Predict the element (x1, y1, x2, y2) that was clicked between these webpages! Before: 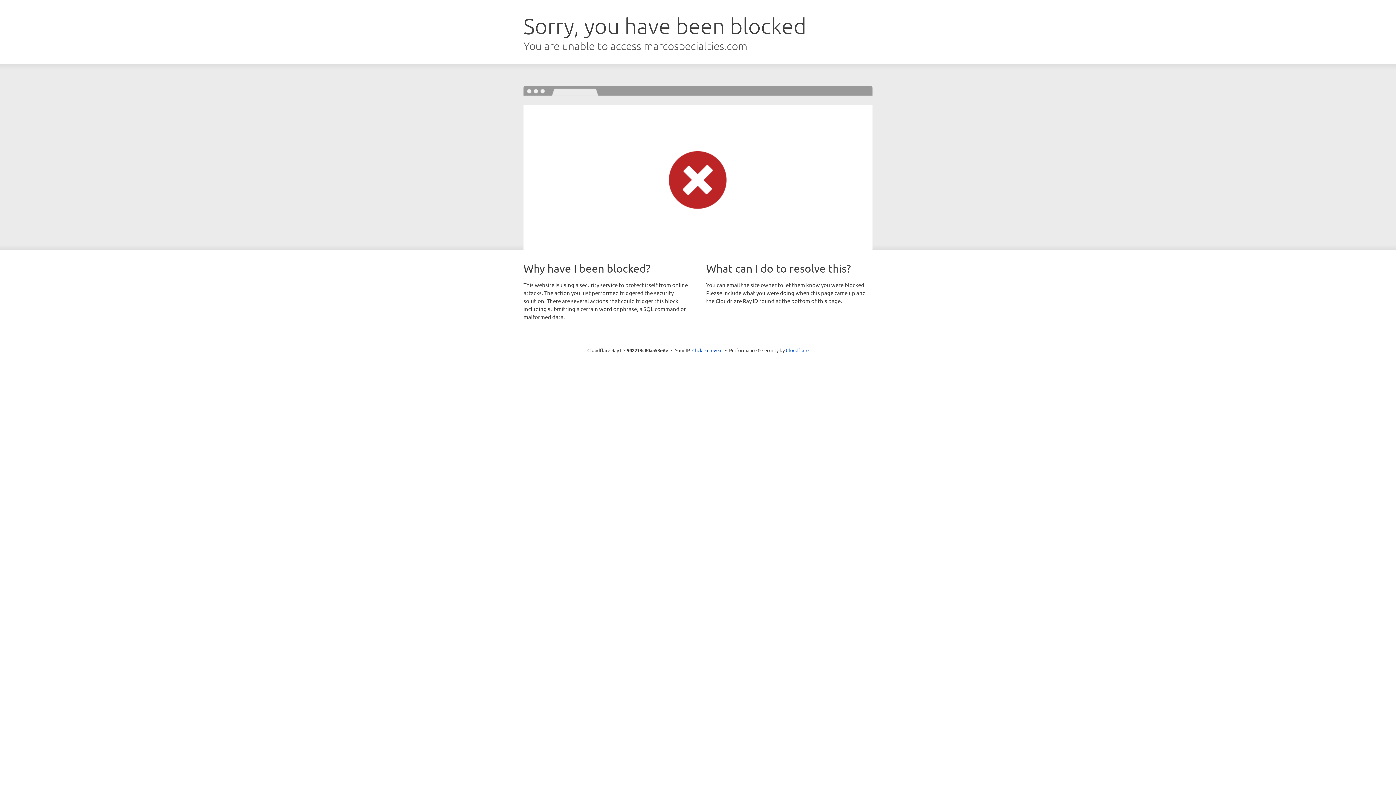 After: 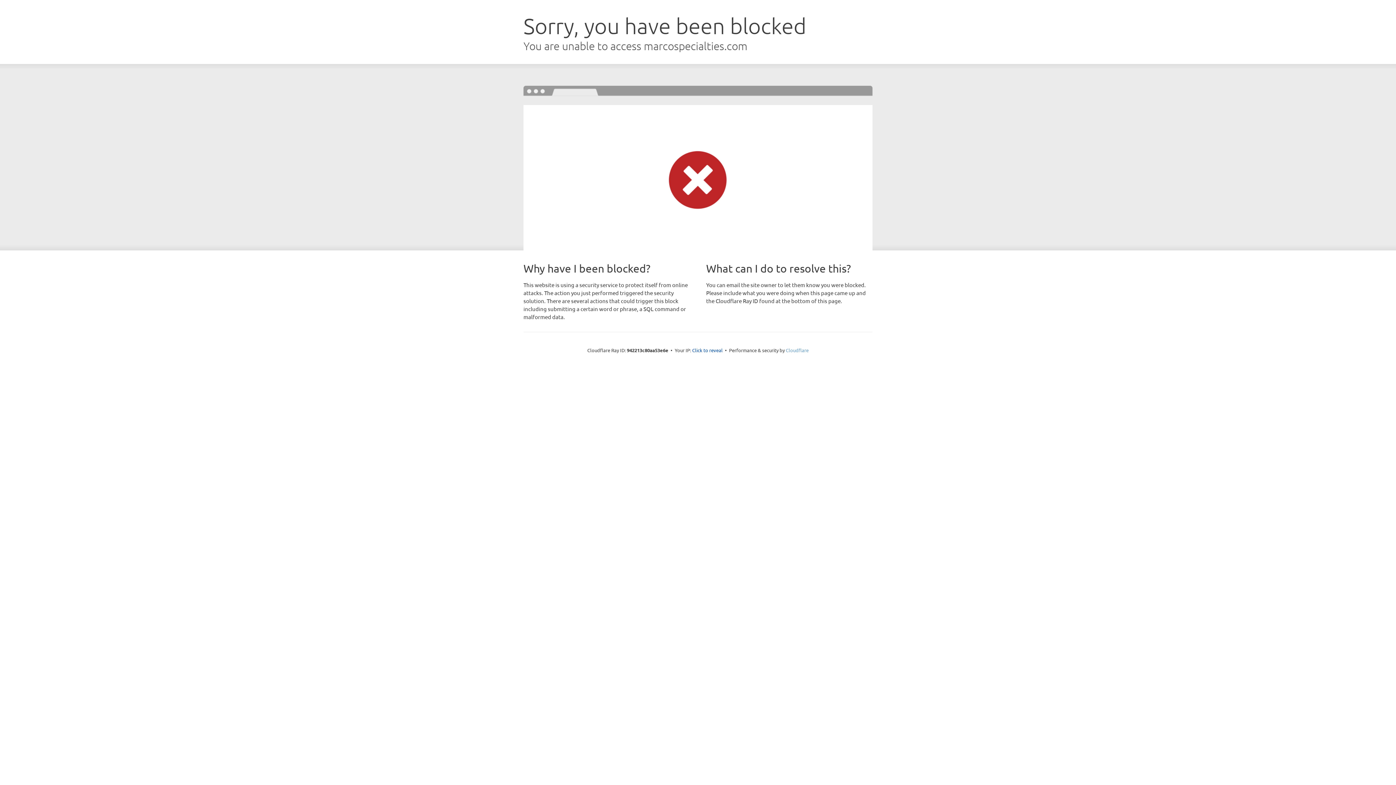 Action: label: Cloudflare bbox: (786, 347, 808, 353)